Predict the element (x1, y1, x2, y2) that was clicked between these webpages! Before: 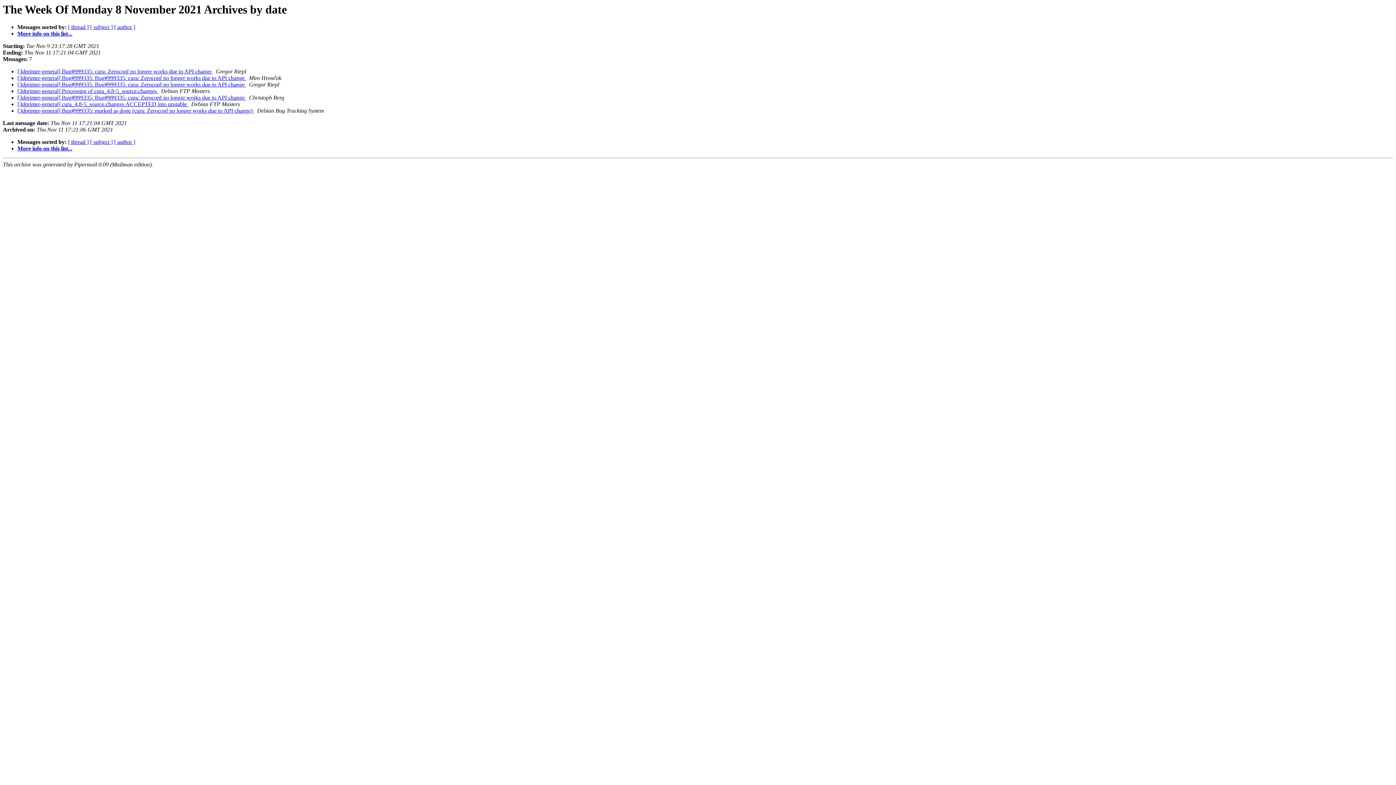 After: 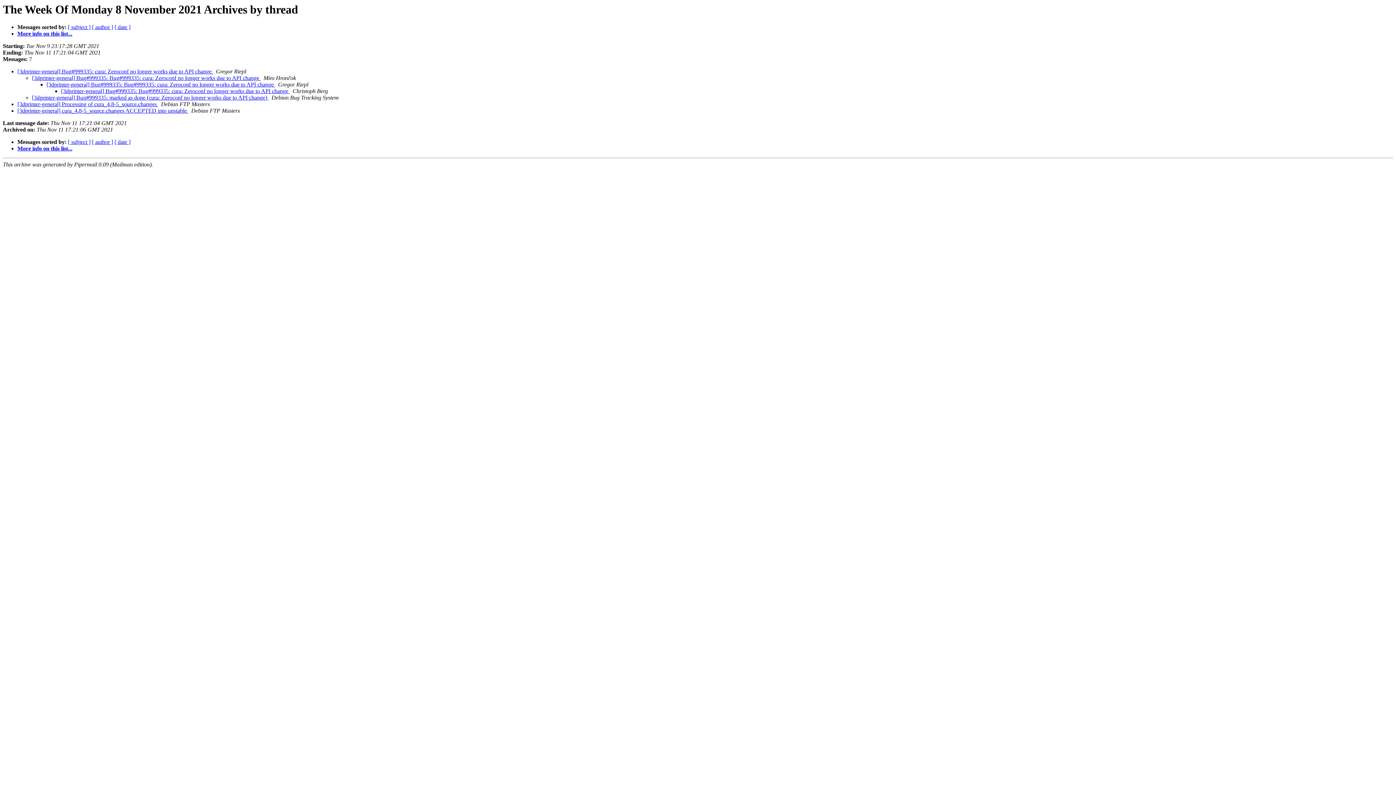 Action: bbox: (68, 139, 88, 145) label: [ thread ]